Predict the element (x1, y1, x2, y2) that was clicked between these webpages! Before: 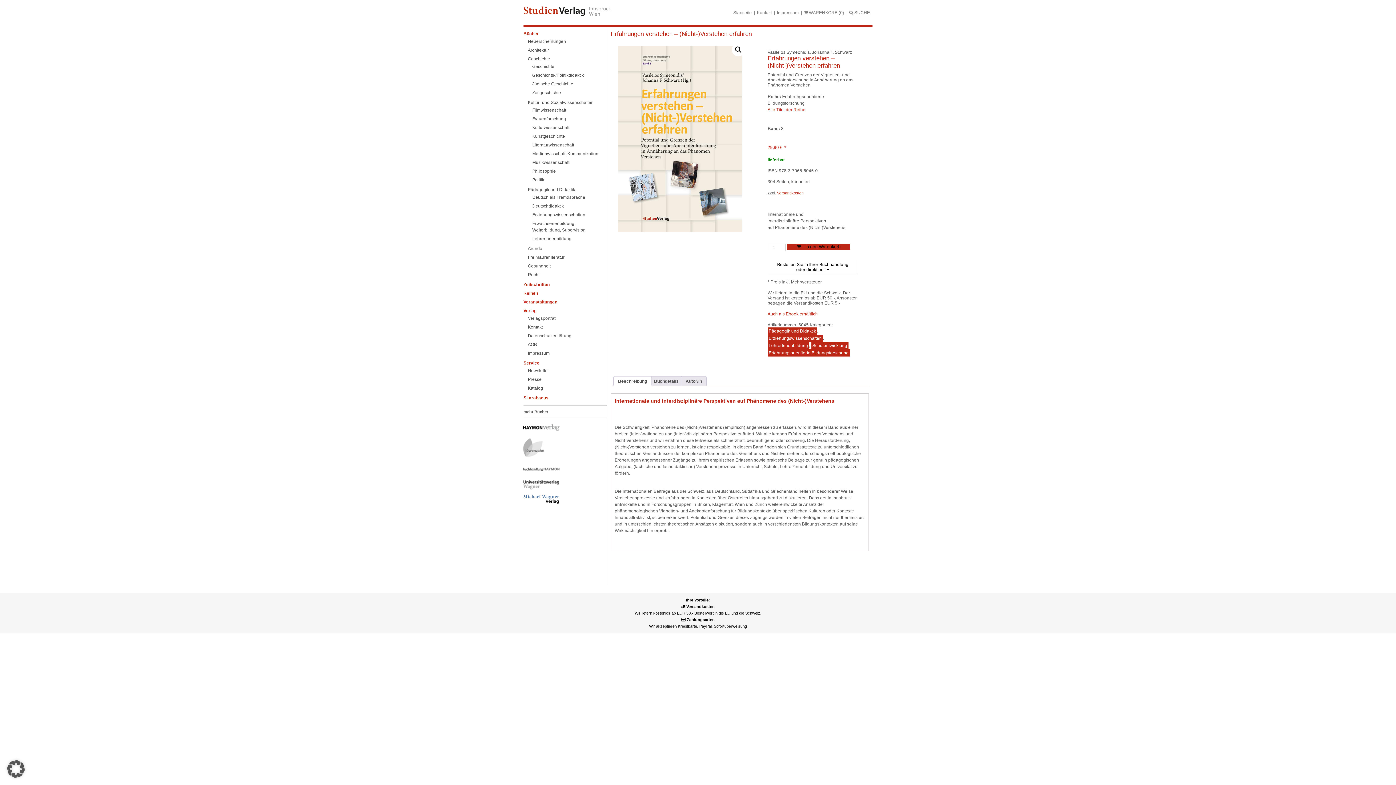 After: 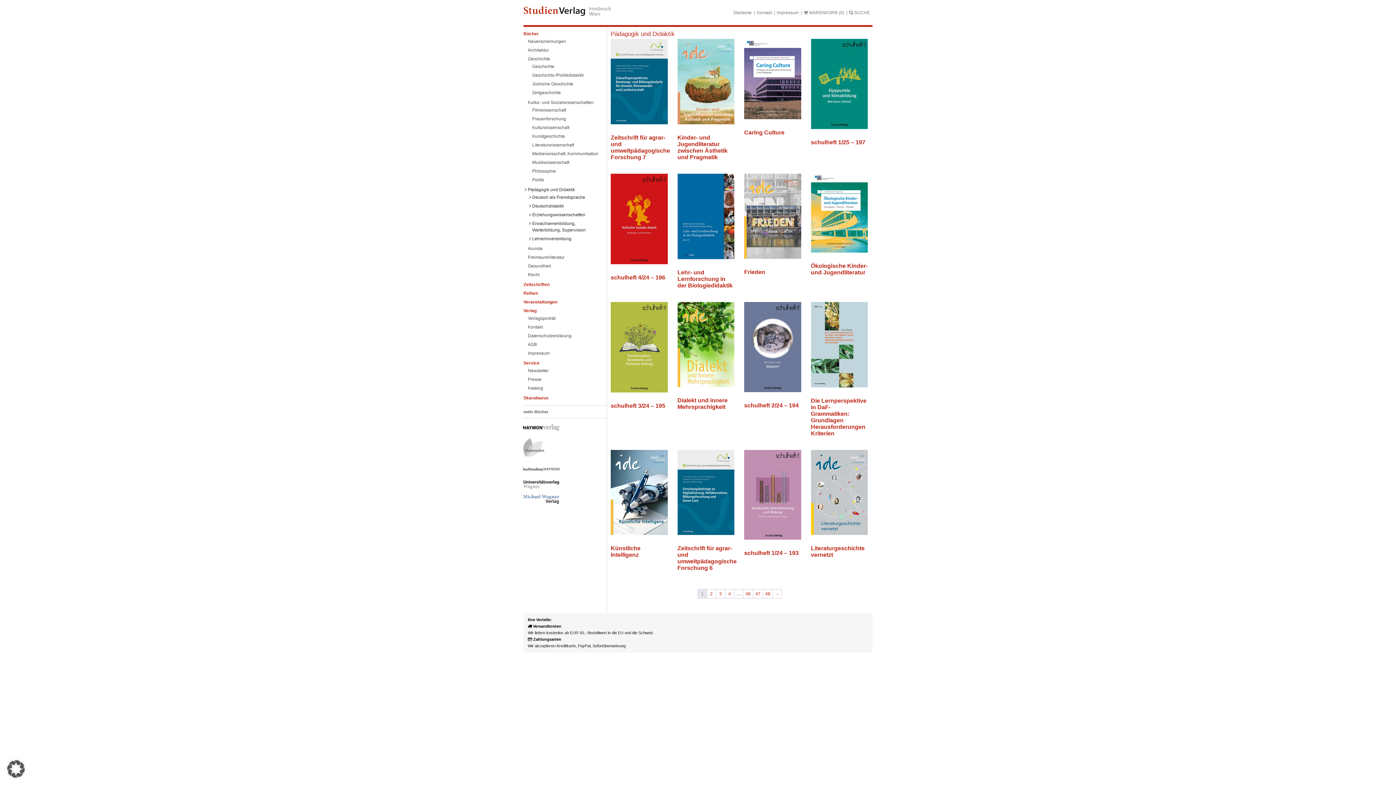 Action: label: Pädagogik und Didaktik bbox: (528, 186, 600, 193)